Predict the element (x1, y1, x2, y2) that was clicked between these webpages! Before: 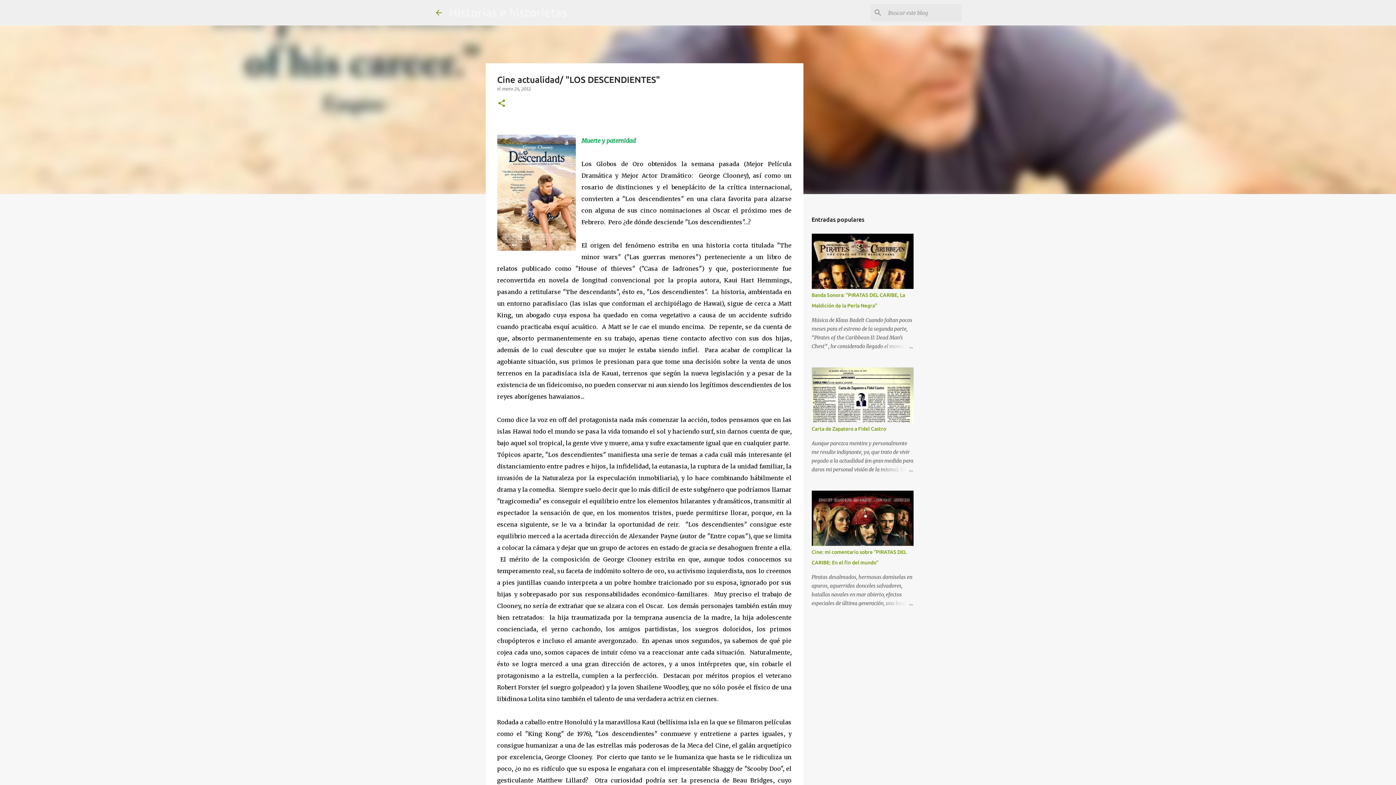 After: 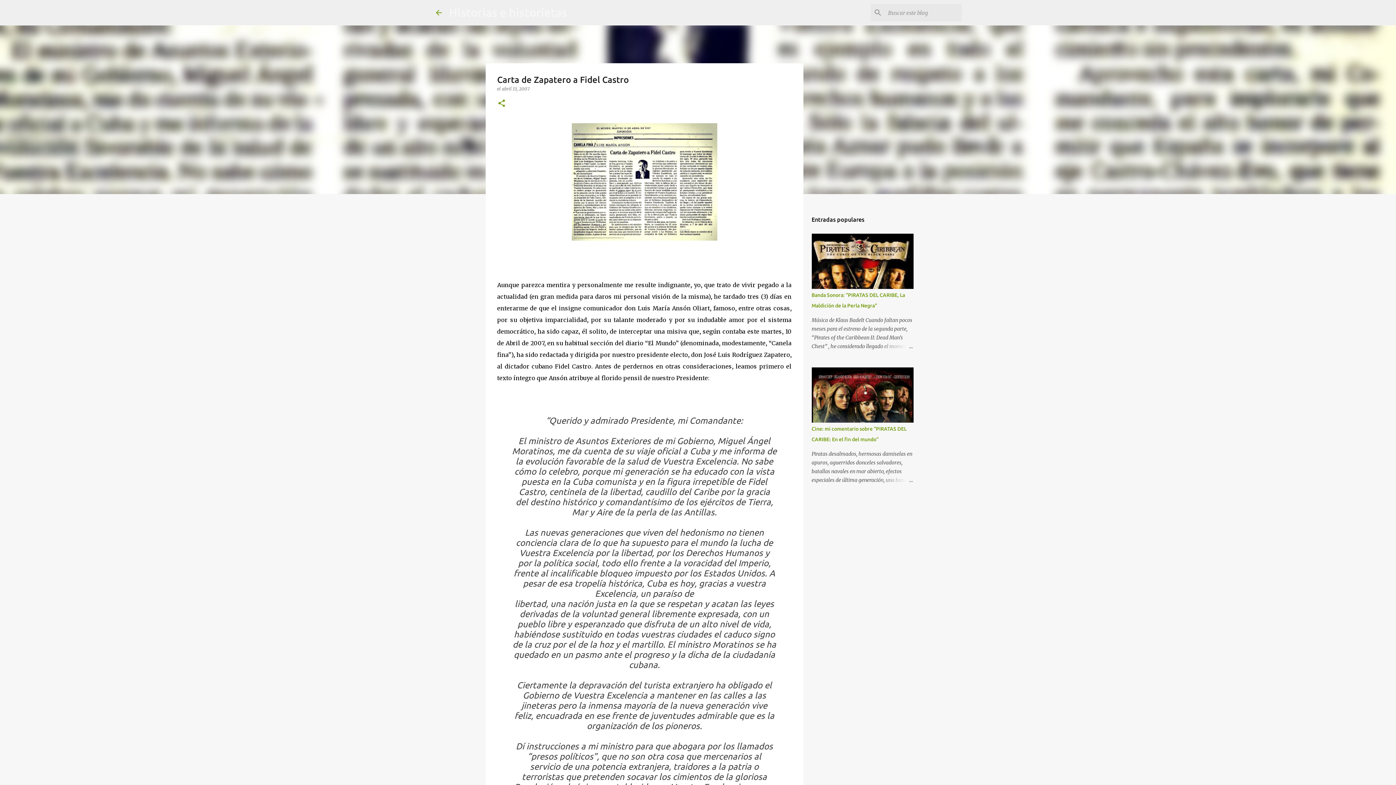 Action: bbox: (878, 465, 913, 474)